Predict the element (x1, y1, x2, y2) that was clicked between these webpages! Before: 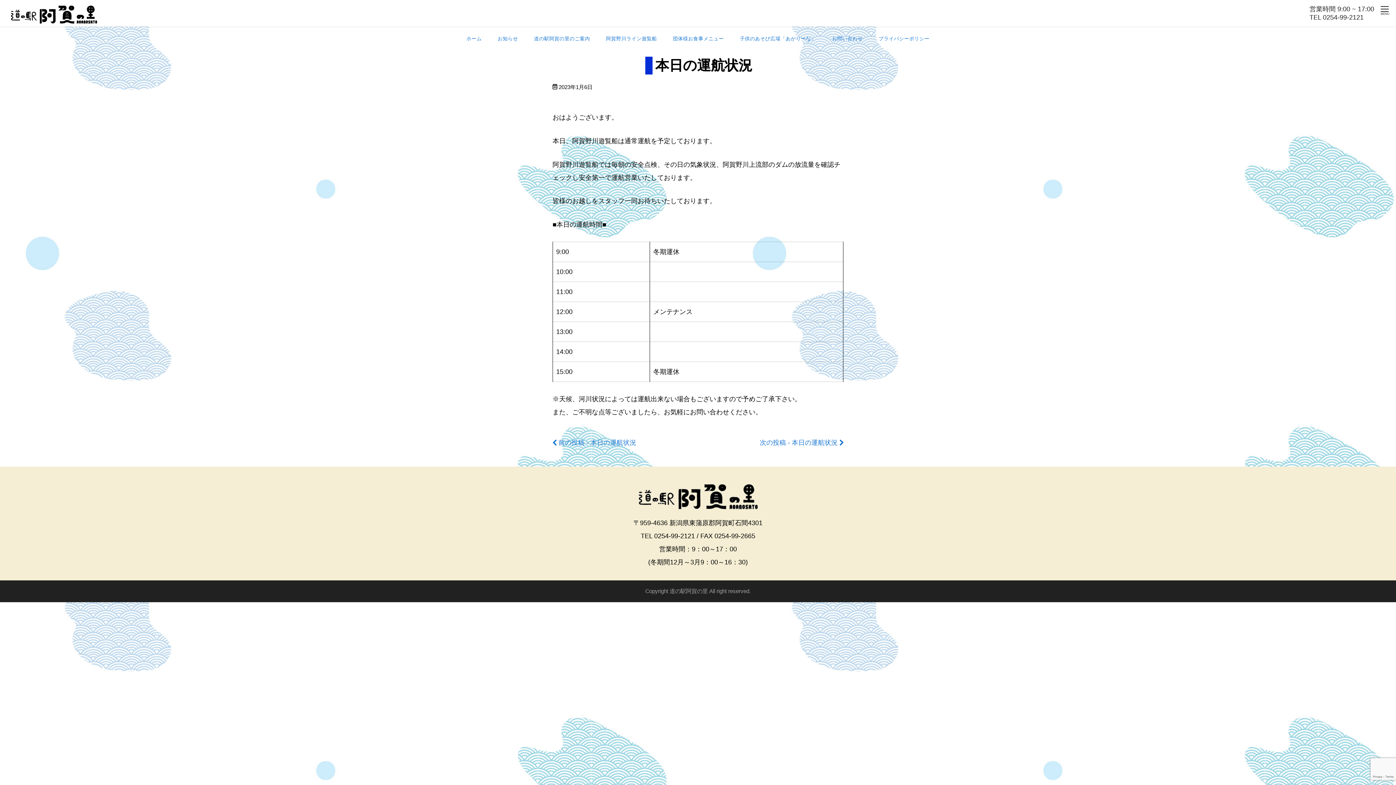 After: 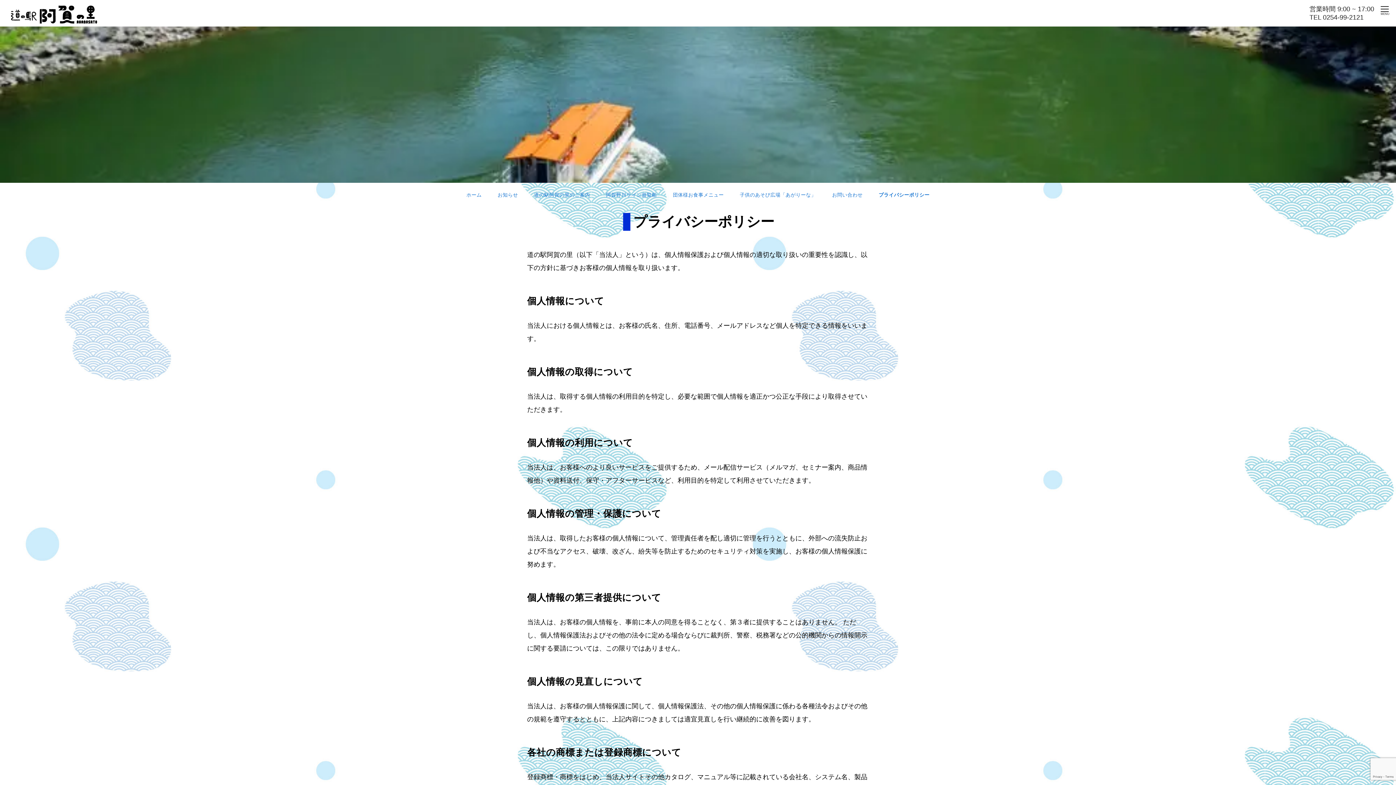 Action: bbox: (870, 26, 937, 50) label: プライバシーポリシー